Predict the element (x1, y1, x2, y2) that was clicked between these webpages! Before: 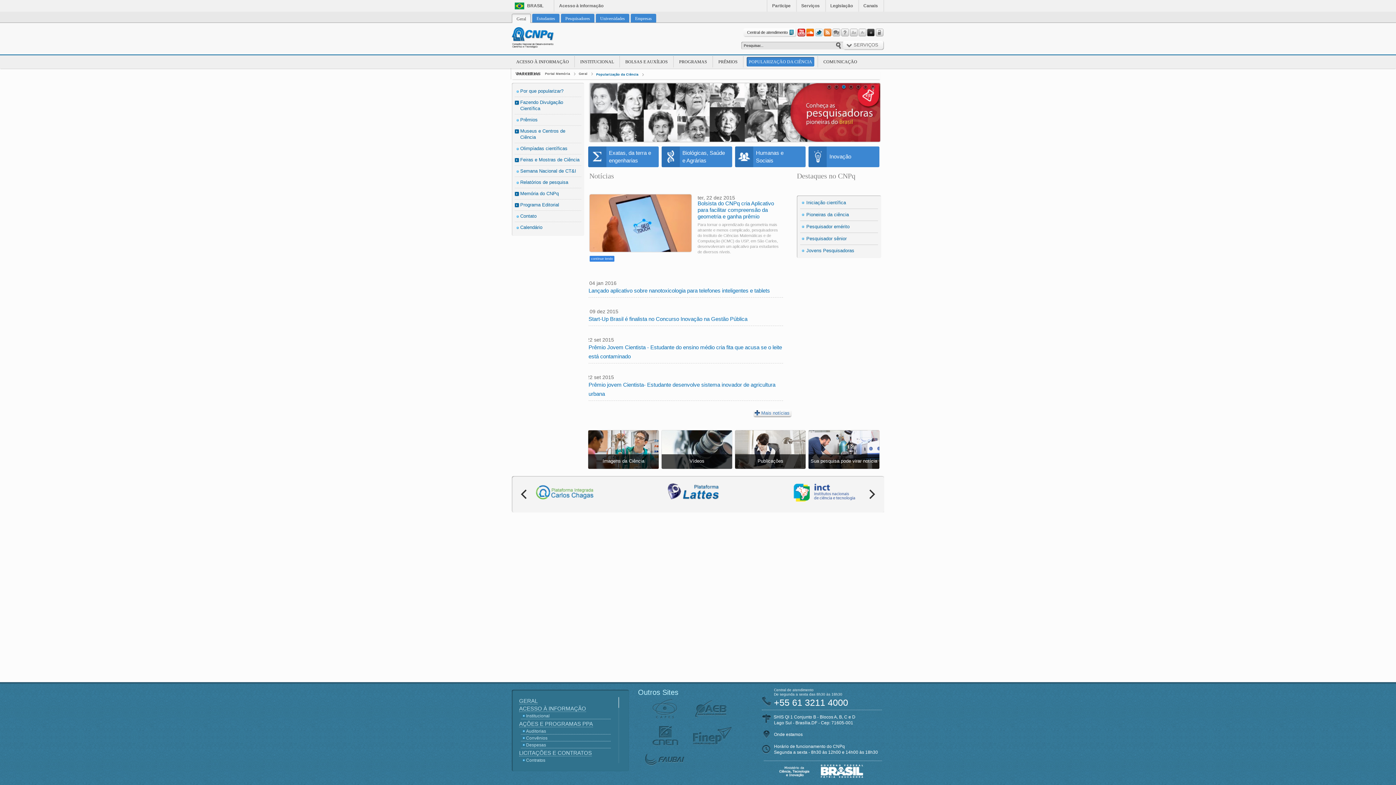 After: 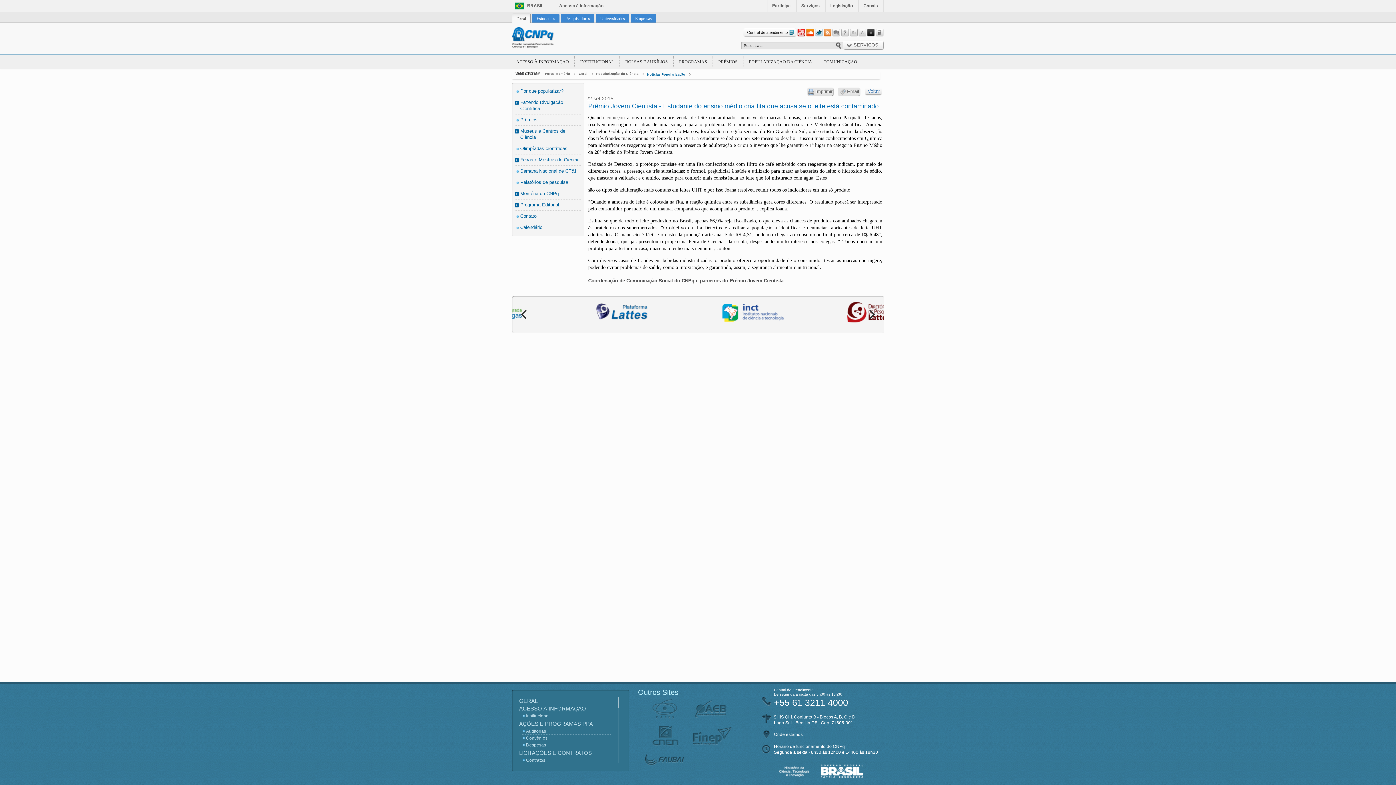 Action: bbox: (588, 342, 783, 361) label: Prêmio Jovem Cientista - Estudante do ensino médio cria fita que acusa se o leite está contaminado